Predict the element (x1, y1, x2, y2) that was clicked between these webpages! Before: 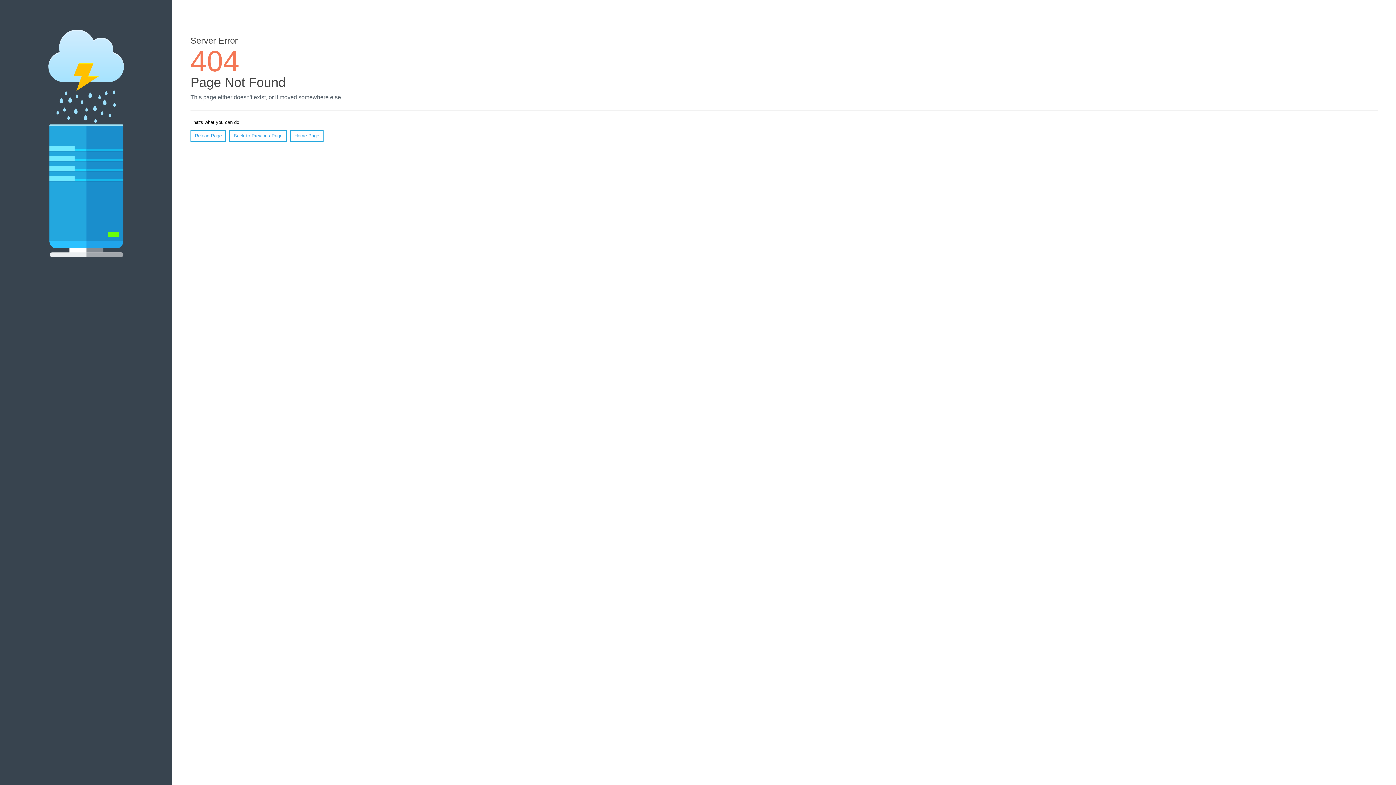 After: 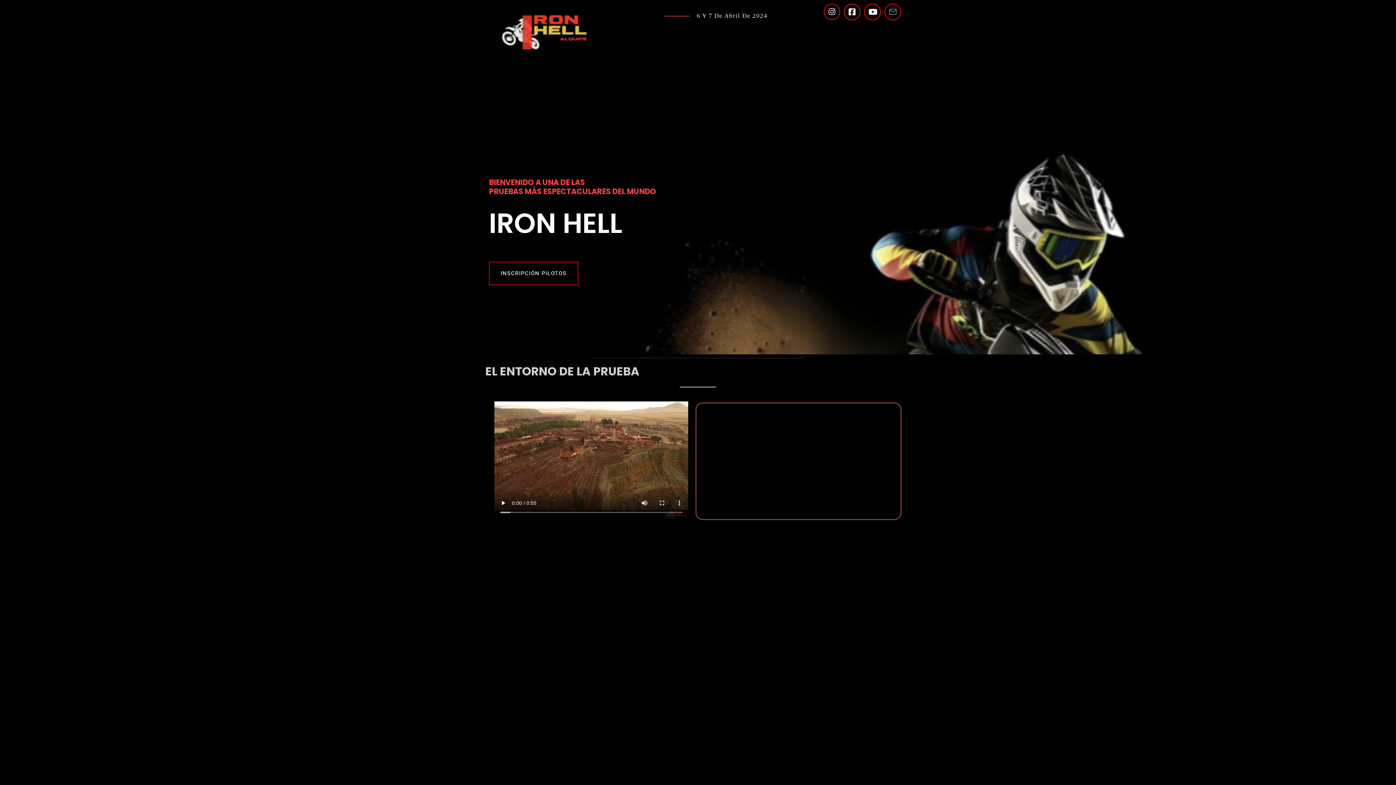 Action: label: Home Page bbox: (290, 130, 323, 141)